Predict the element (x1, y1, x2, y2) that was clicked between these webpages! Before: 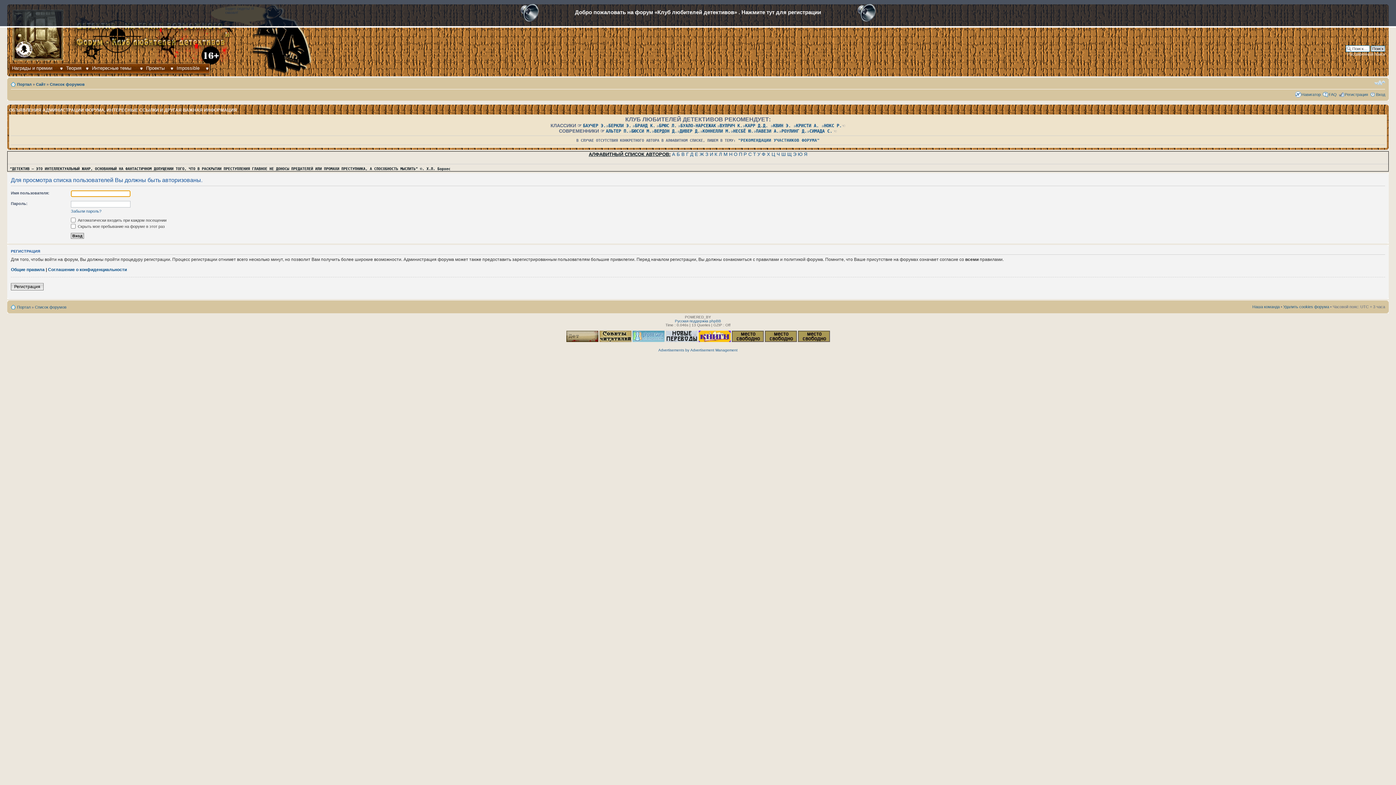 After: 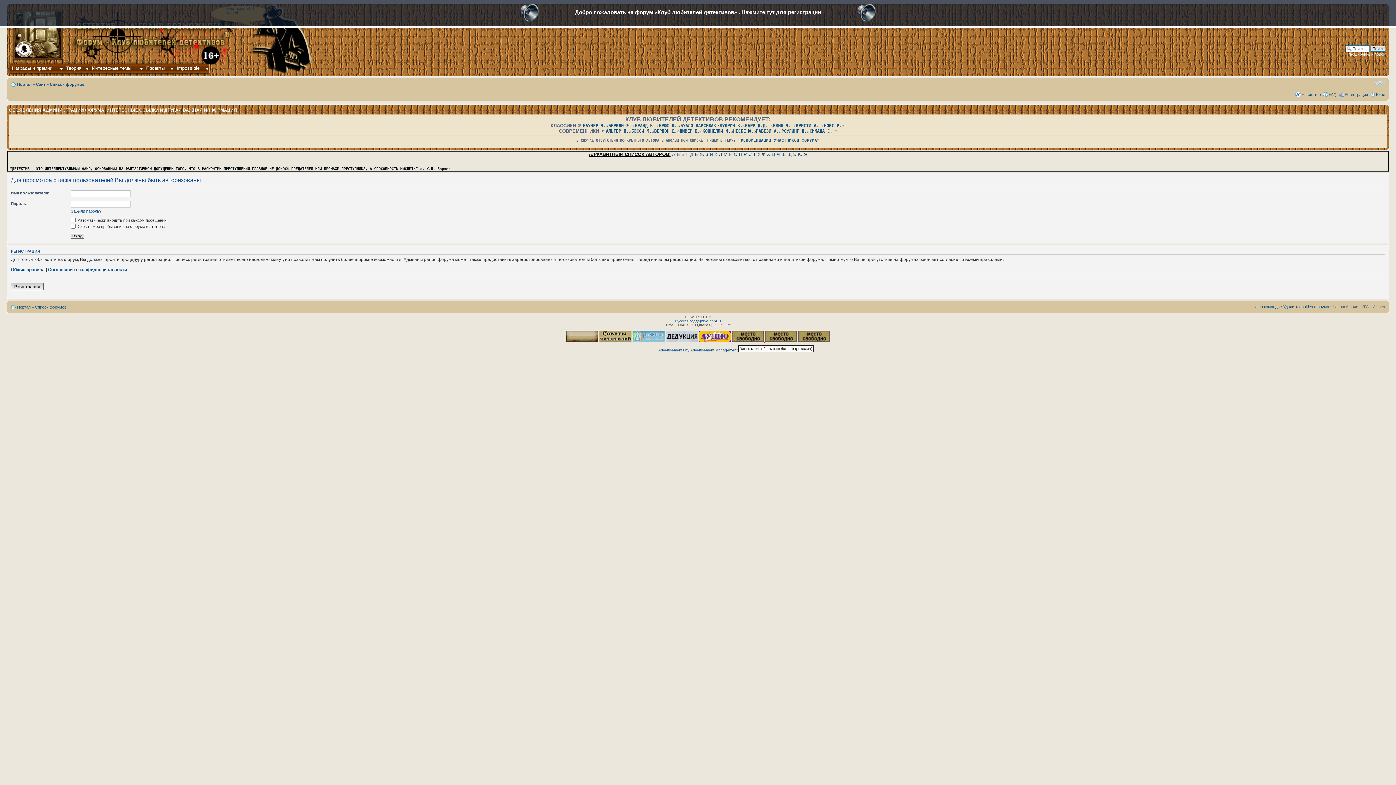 Action: label:   bbox: (731, 339, 764, 343)